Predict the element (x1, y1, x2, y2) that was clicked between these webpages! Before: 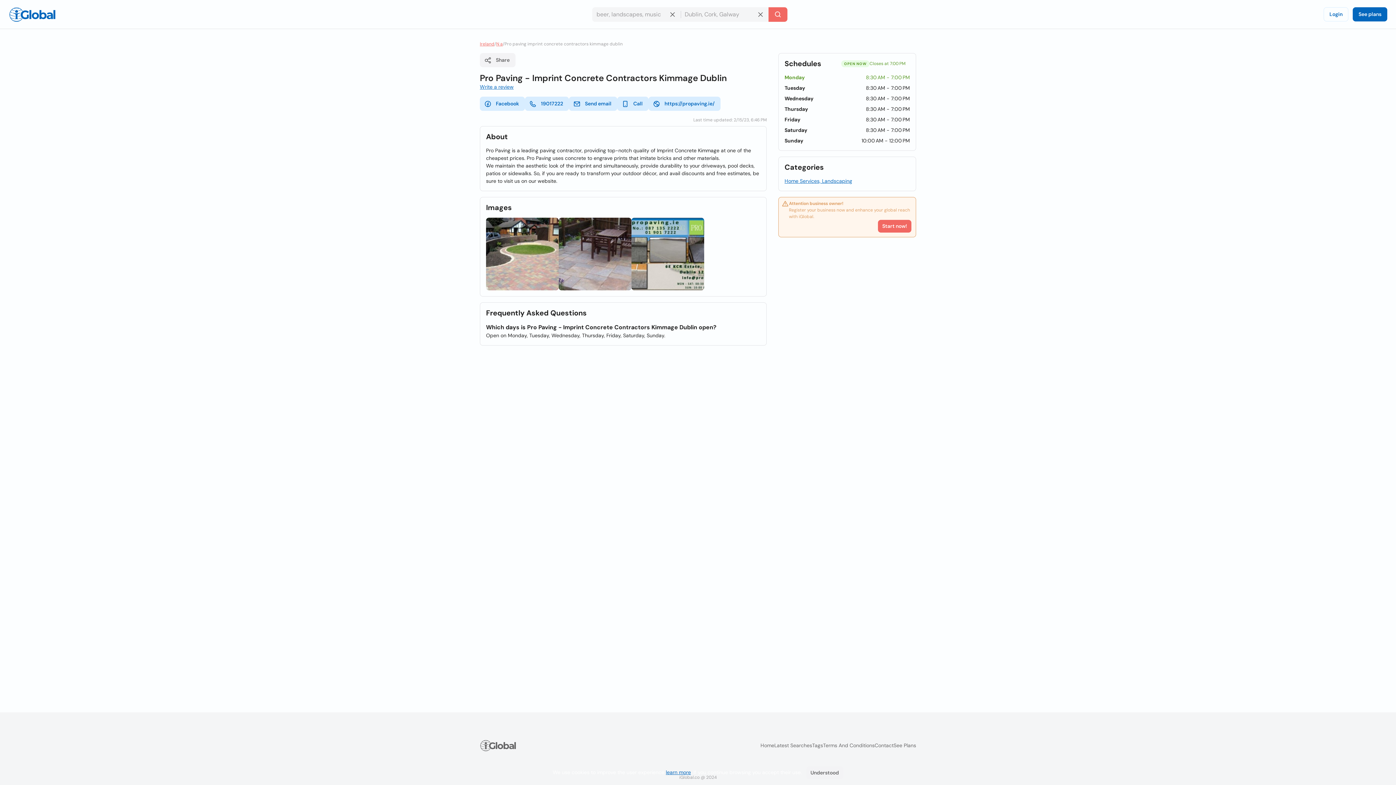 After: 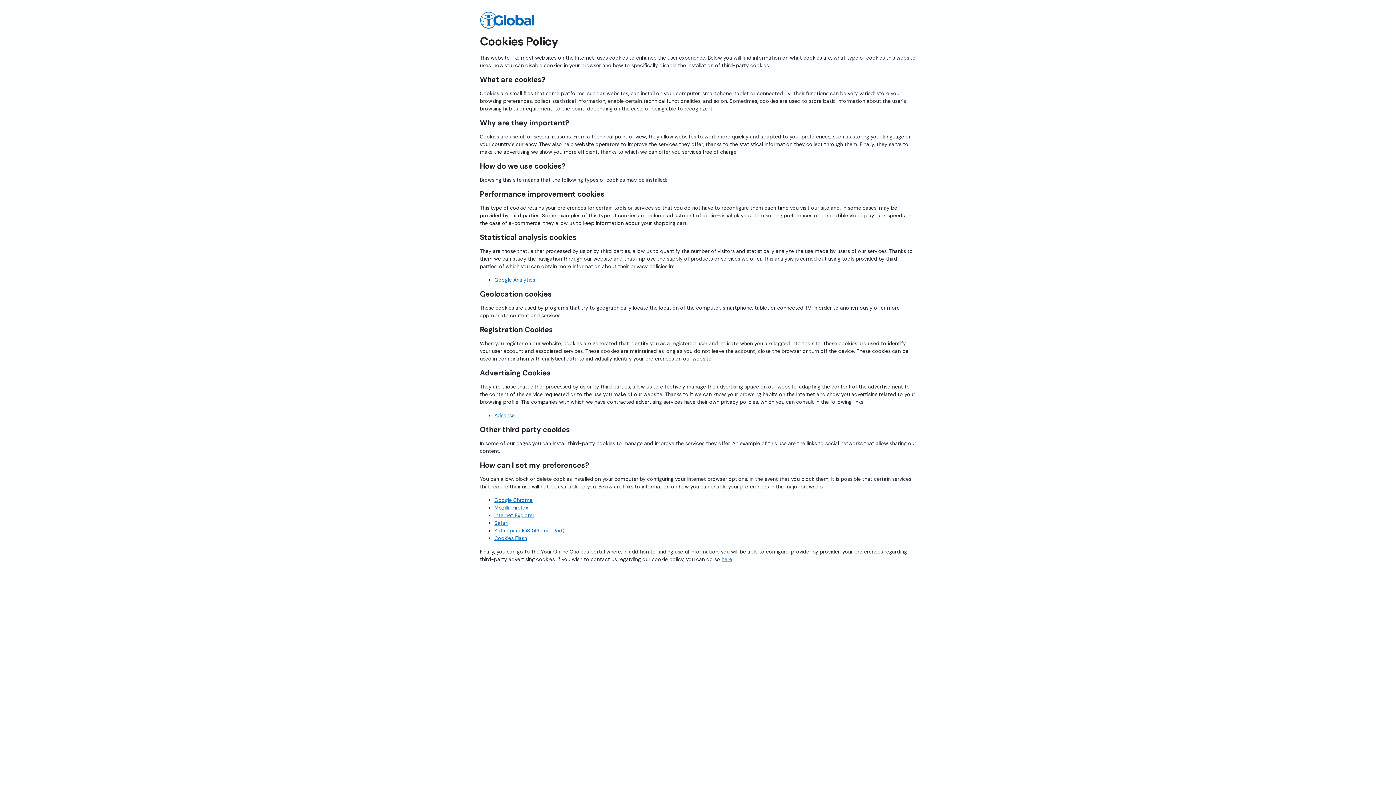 Action: label: learn more bbox: (666, 769, 691, 776)